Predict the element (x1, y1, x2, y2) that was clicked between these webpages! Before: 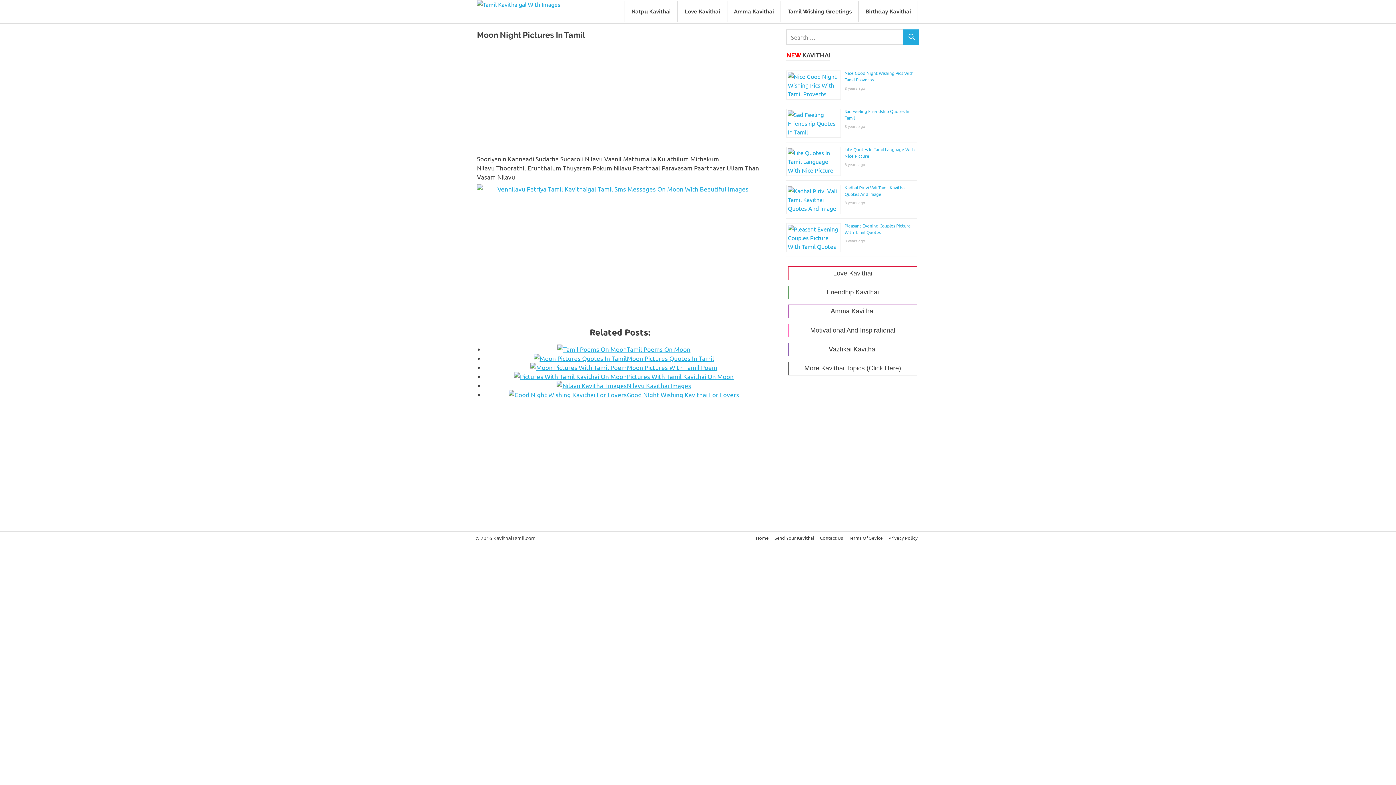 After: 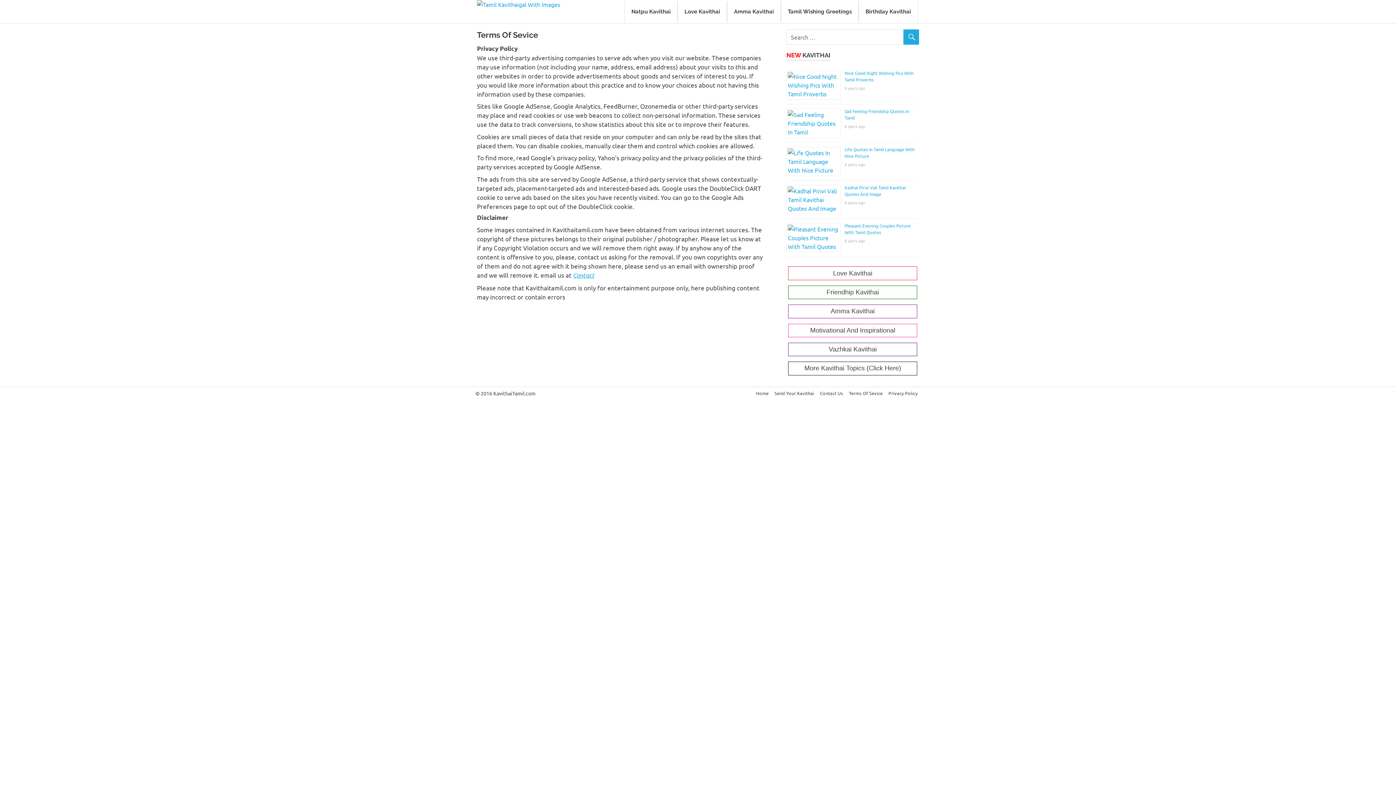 Action: bbox: (847, 533, 884, 542) label: Terms Of Sevice